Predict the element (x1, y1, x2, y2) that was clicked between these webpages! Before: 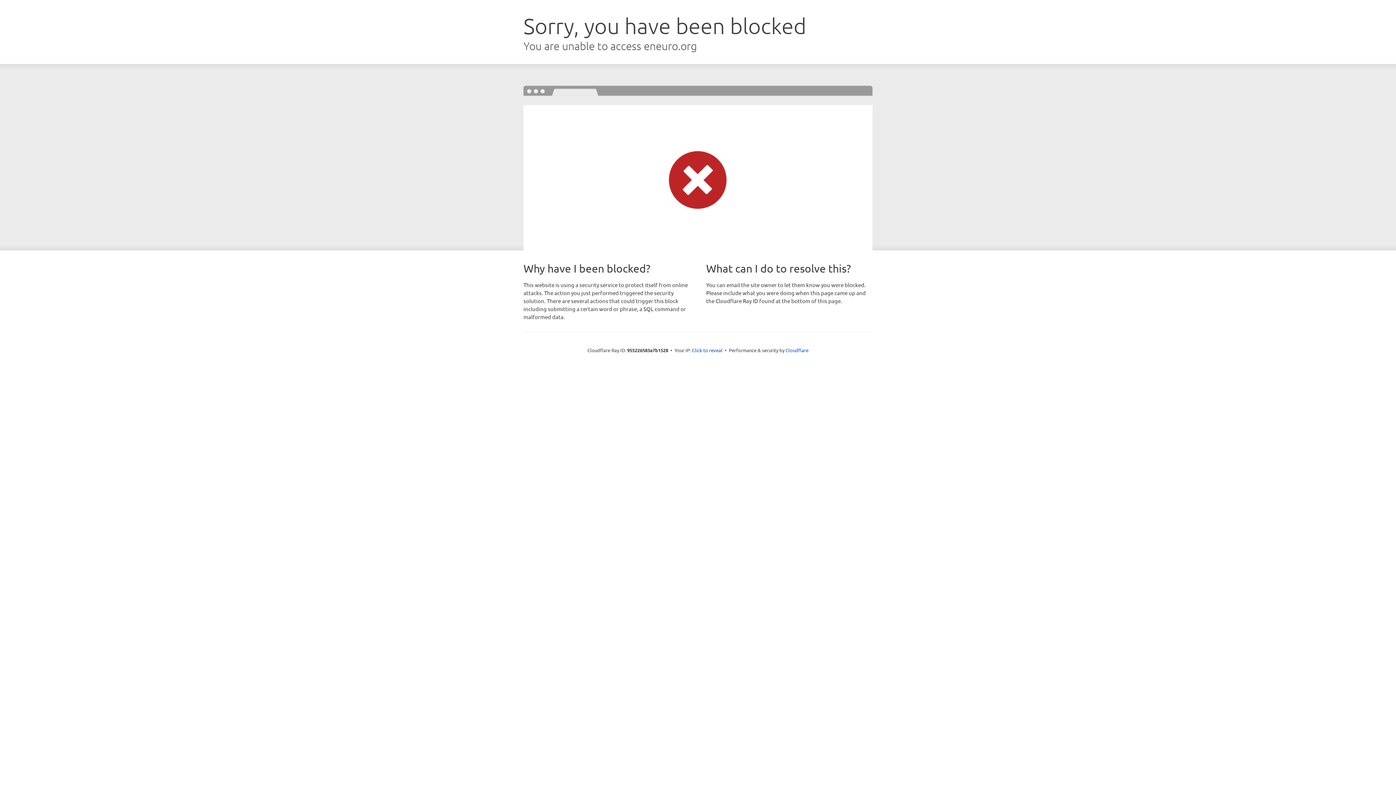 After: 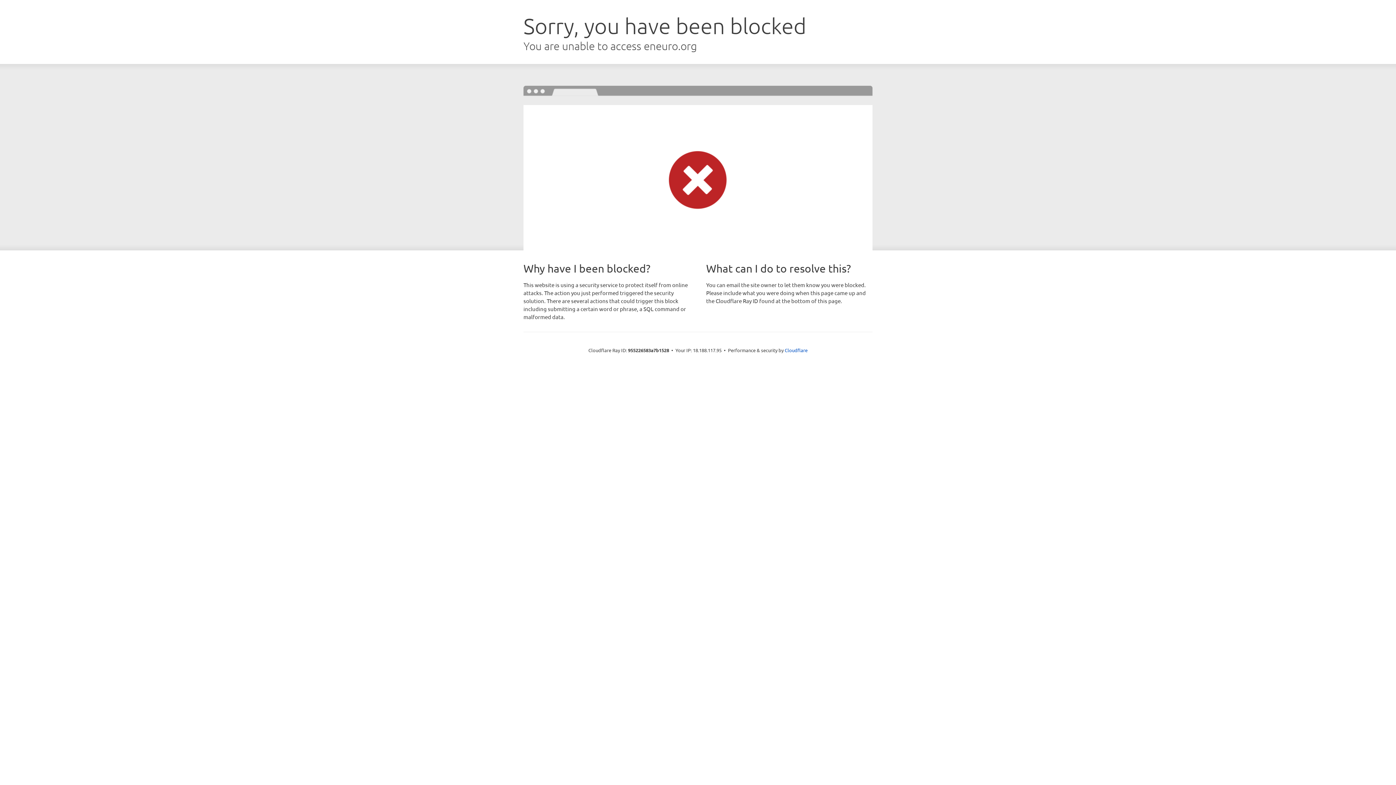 Action: bbox: (692, 346, 722, 353) label: Click to reveal